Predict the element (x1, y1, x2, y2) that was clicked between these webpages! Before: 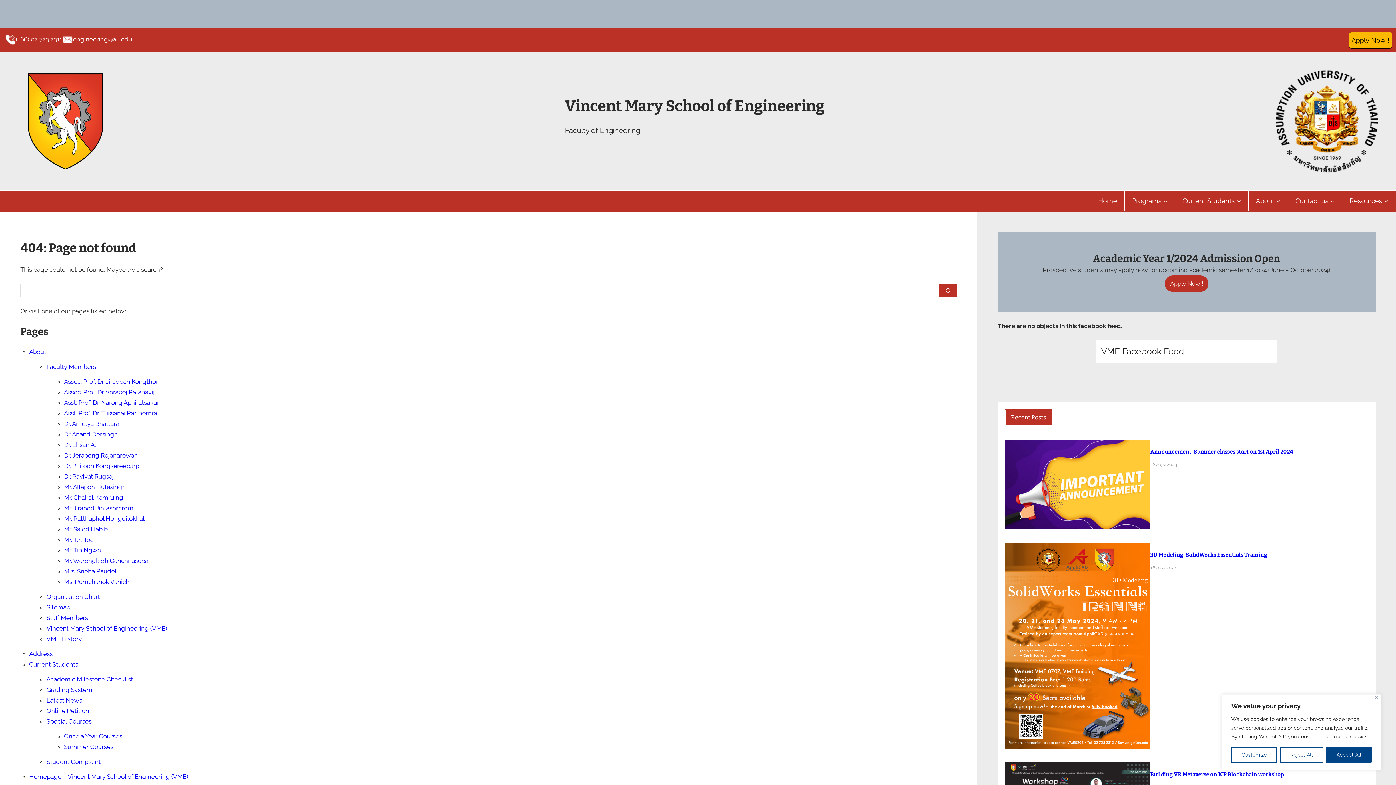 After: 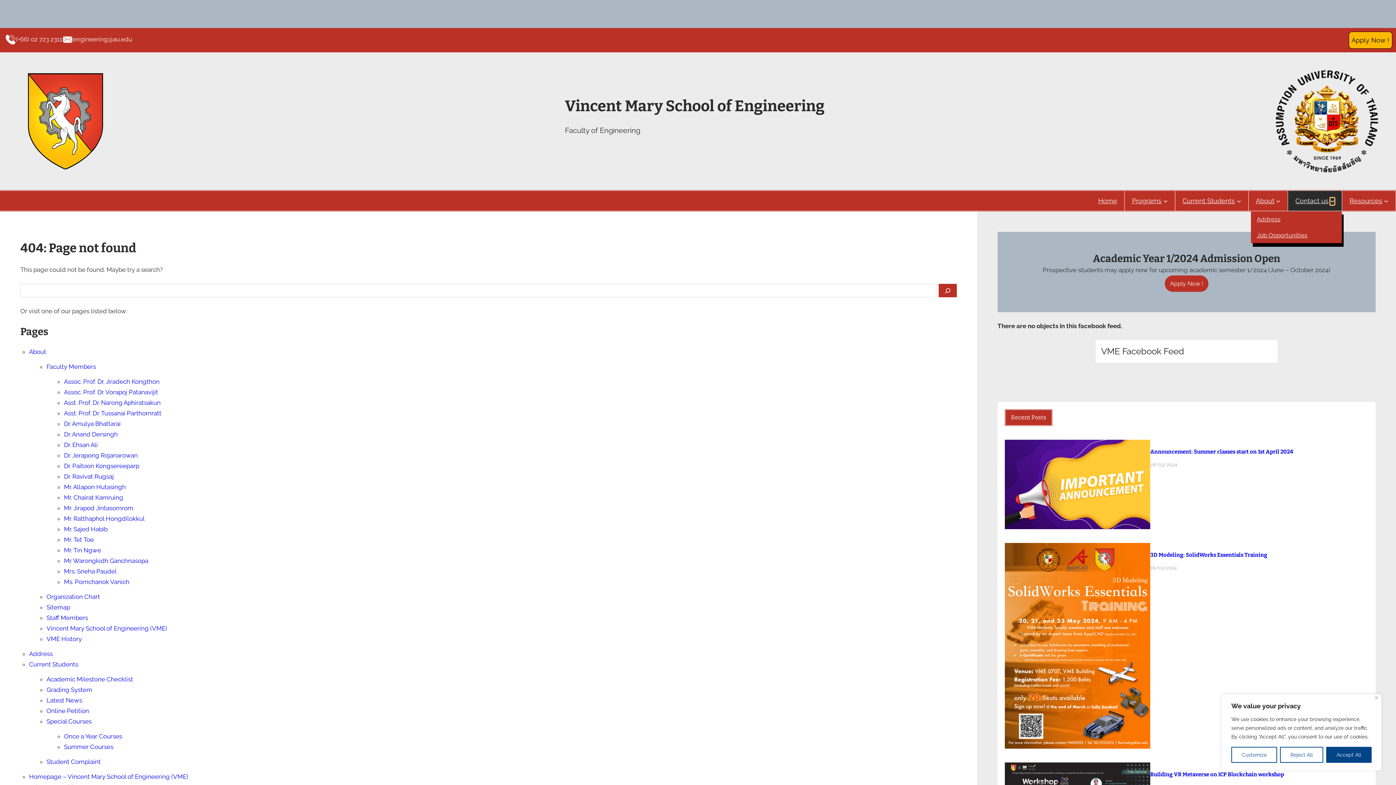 Action: label: Contact us submenu bbox: (1330, 198, 1334, 203)